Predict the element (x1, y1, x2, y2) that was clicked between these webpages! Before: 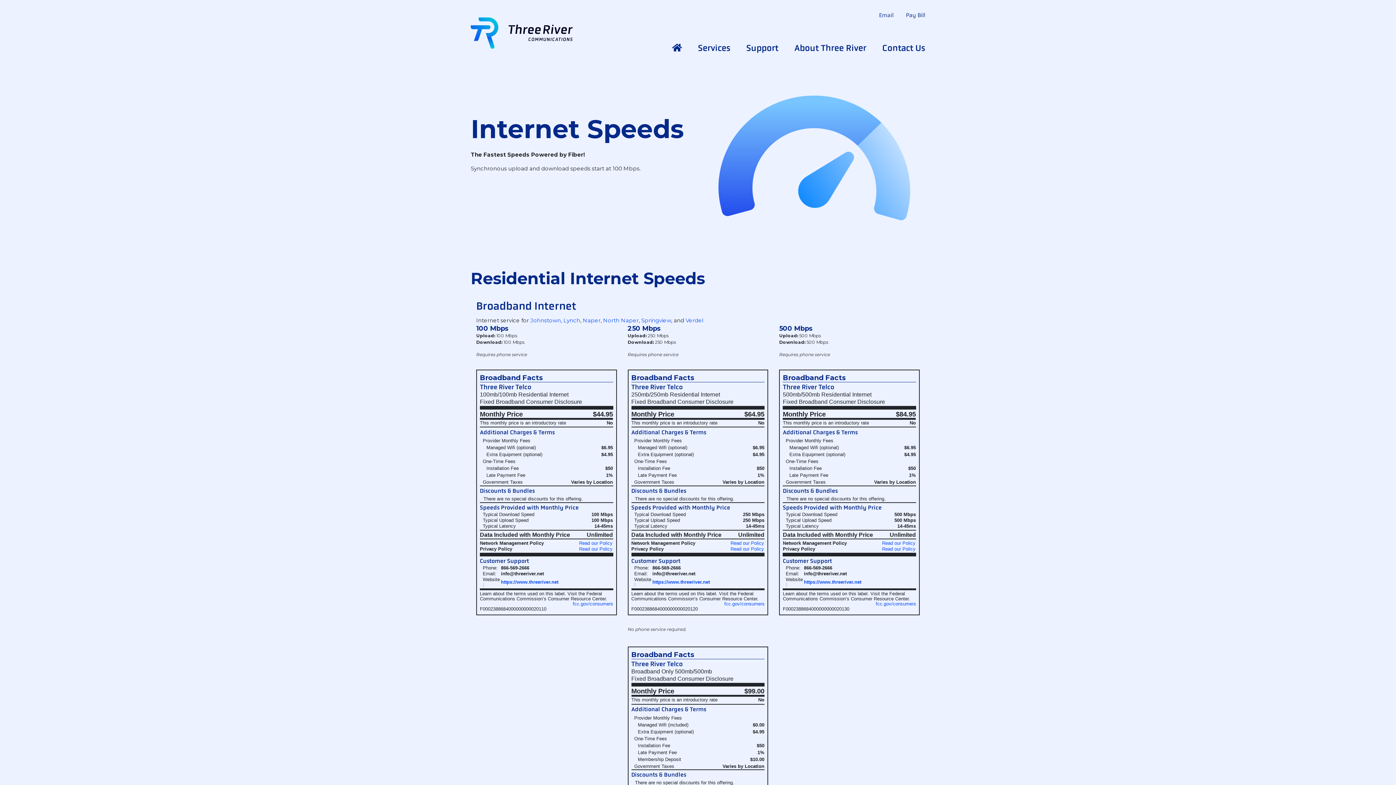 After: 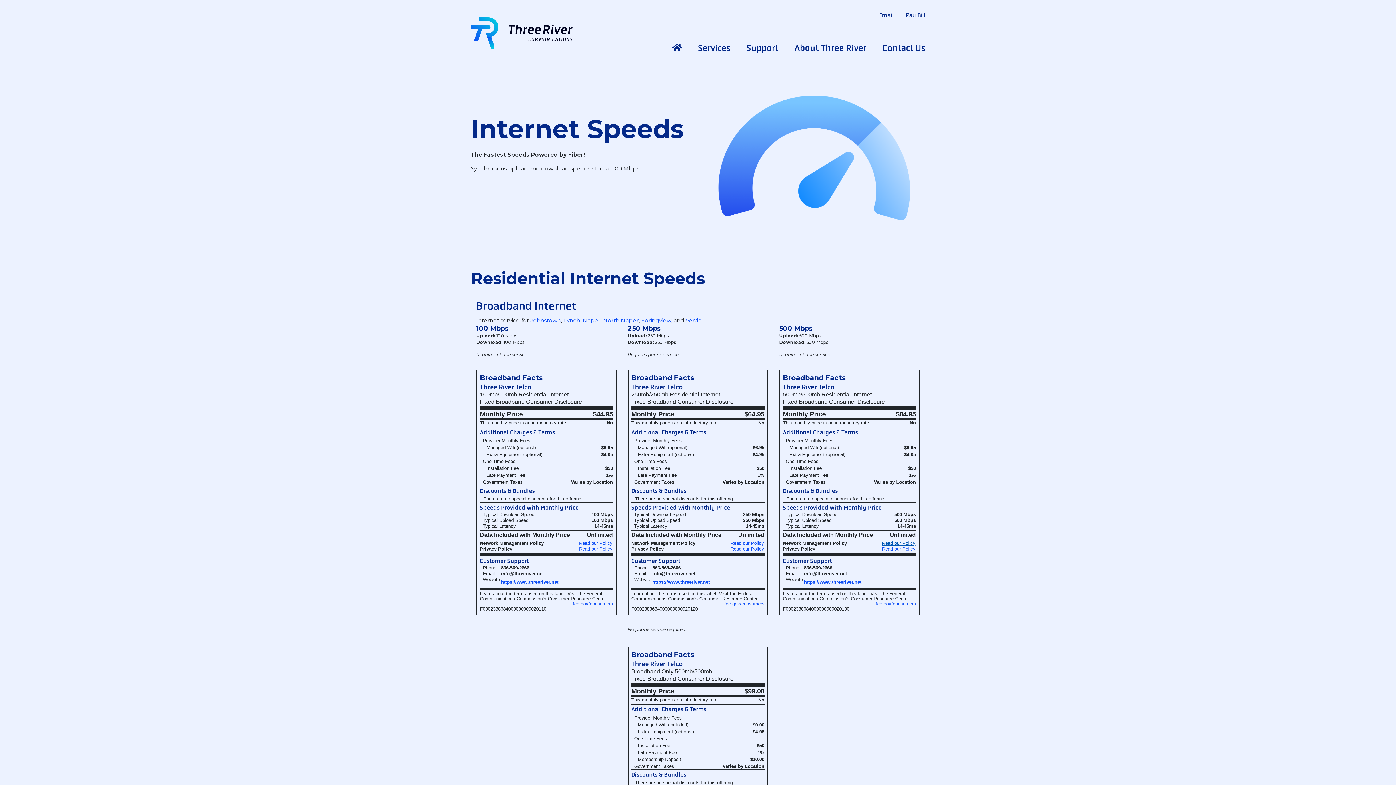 Action: bbox: (882, 540, 915, 546) label: Read our Policy